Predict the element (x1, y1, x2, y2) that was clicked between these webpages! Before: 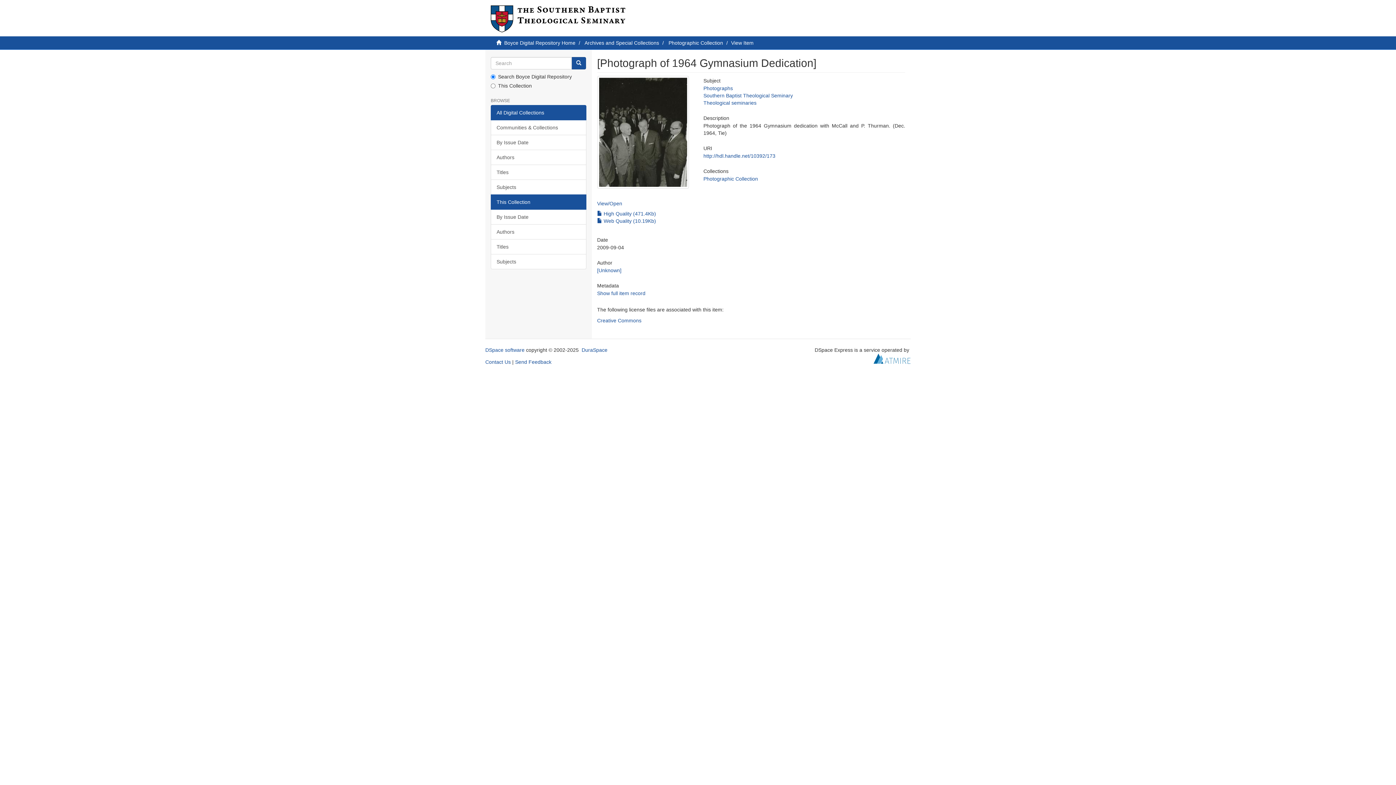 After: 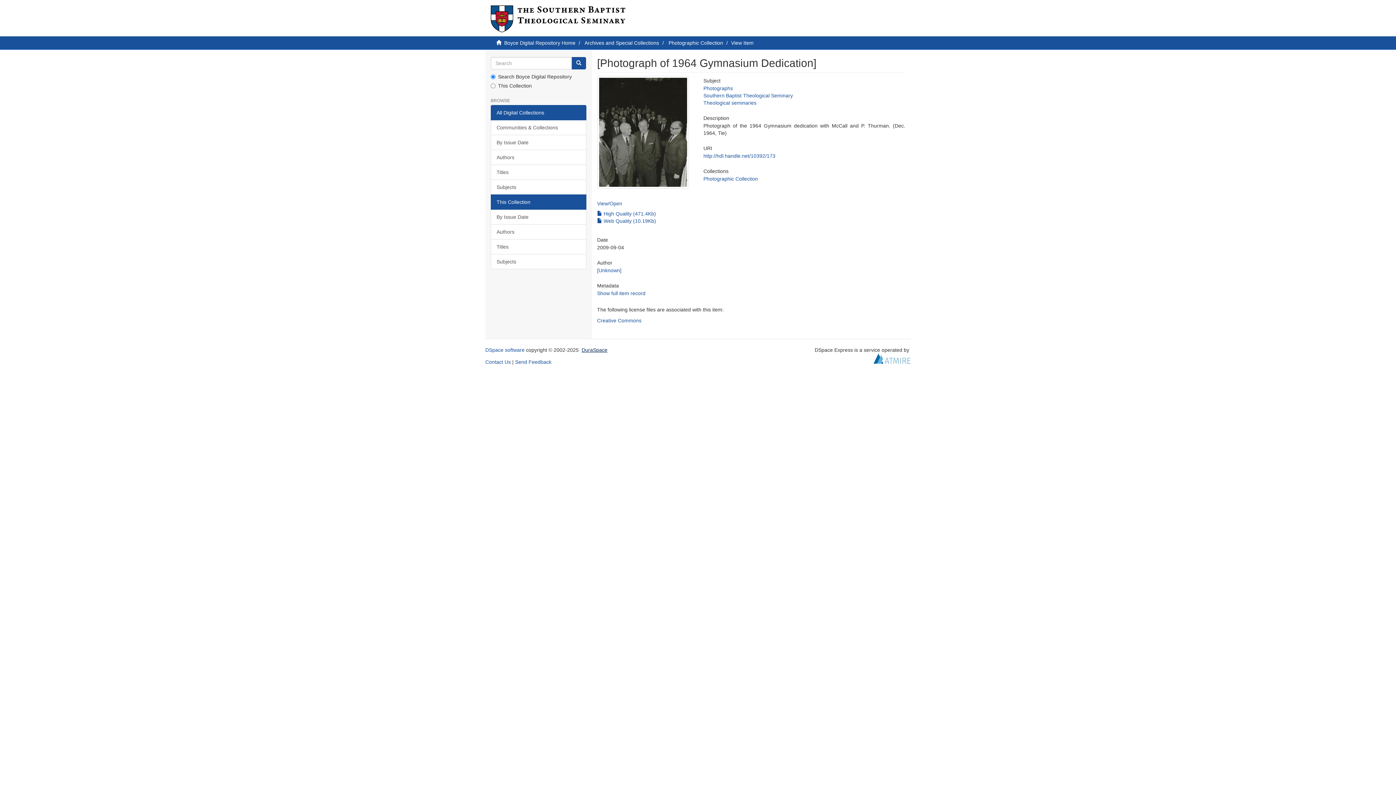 Action: label: DuraSpace bbox: (581, 347, 607, 353)